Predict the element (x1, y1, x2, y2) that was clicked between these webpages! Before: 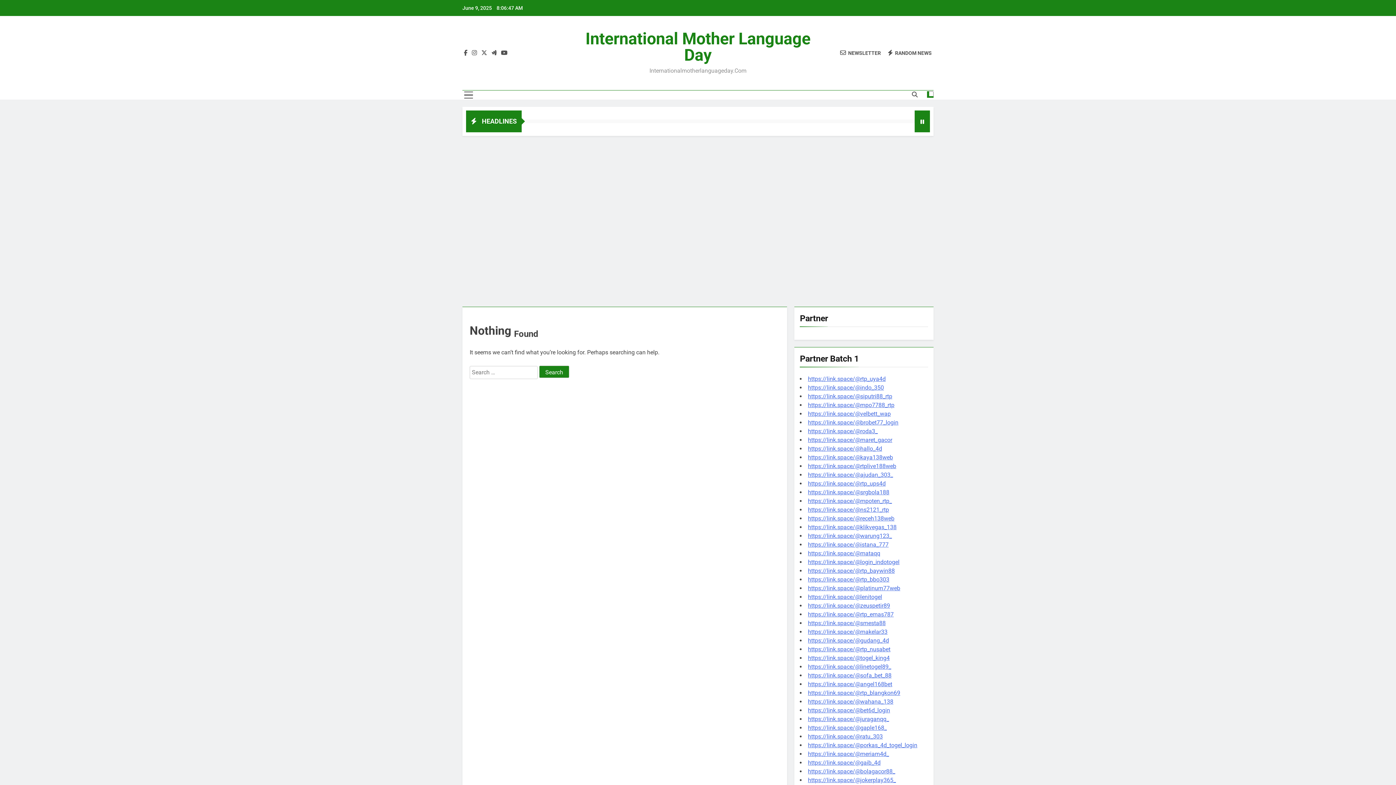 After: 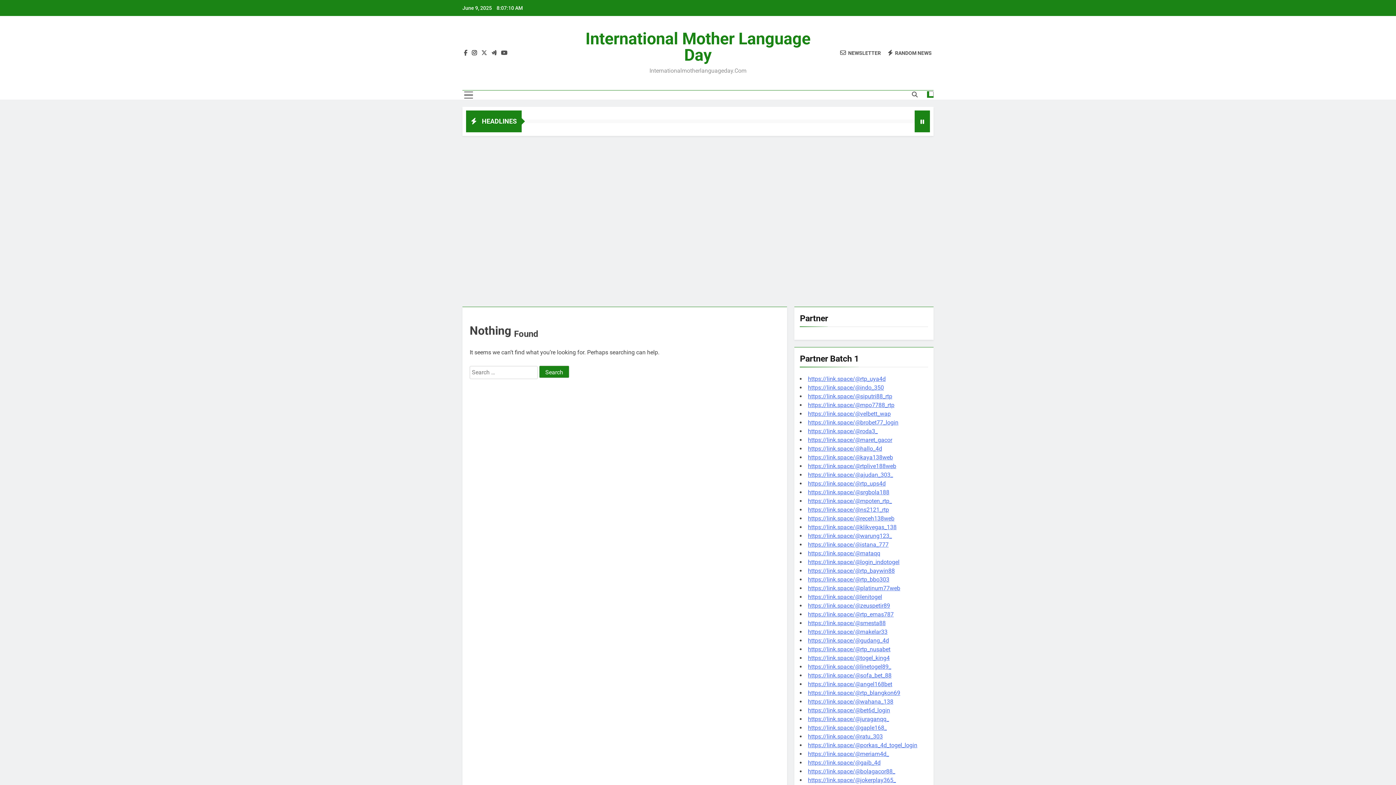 Action: bbox: (470, 49, 478, 56)